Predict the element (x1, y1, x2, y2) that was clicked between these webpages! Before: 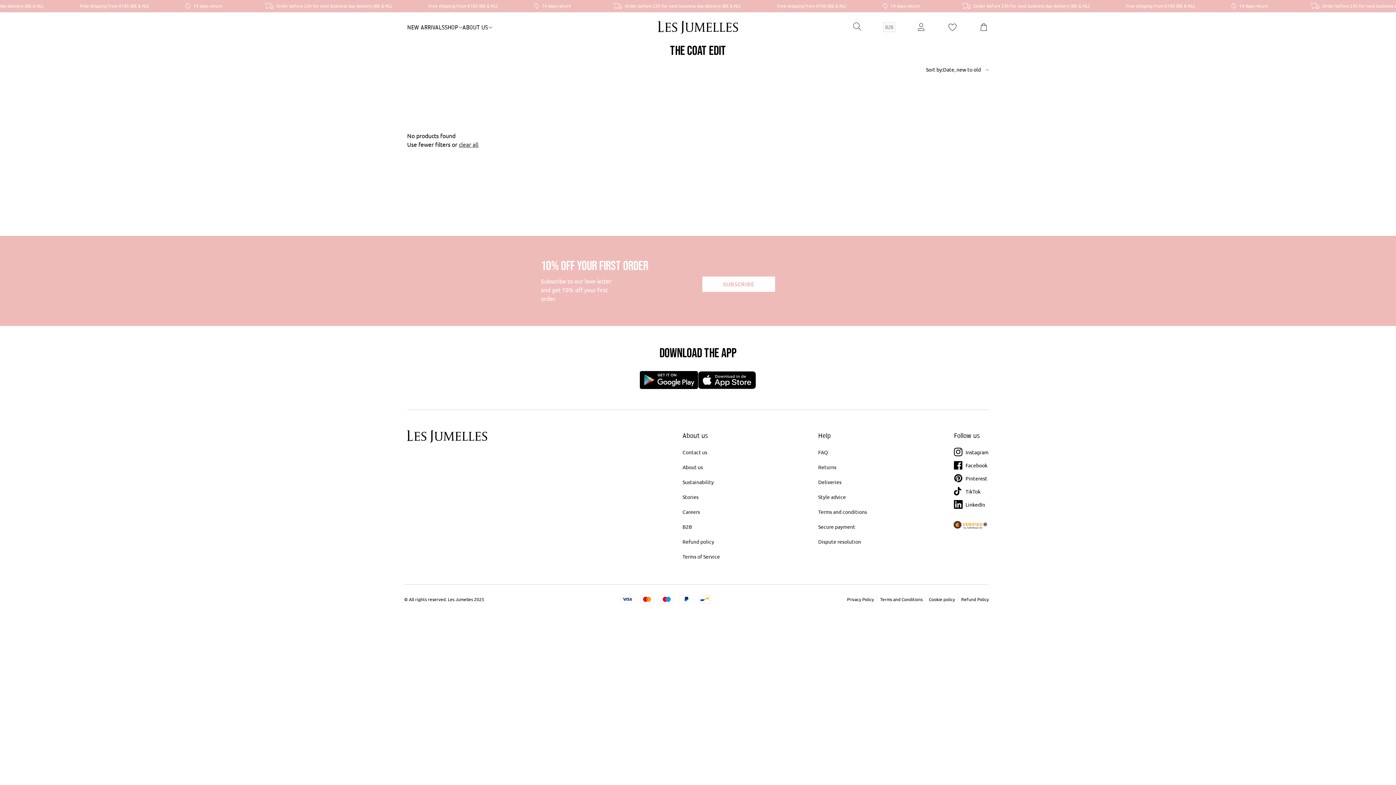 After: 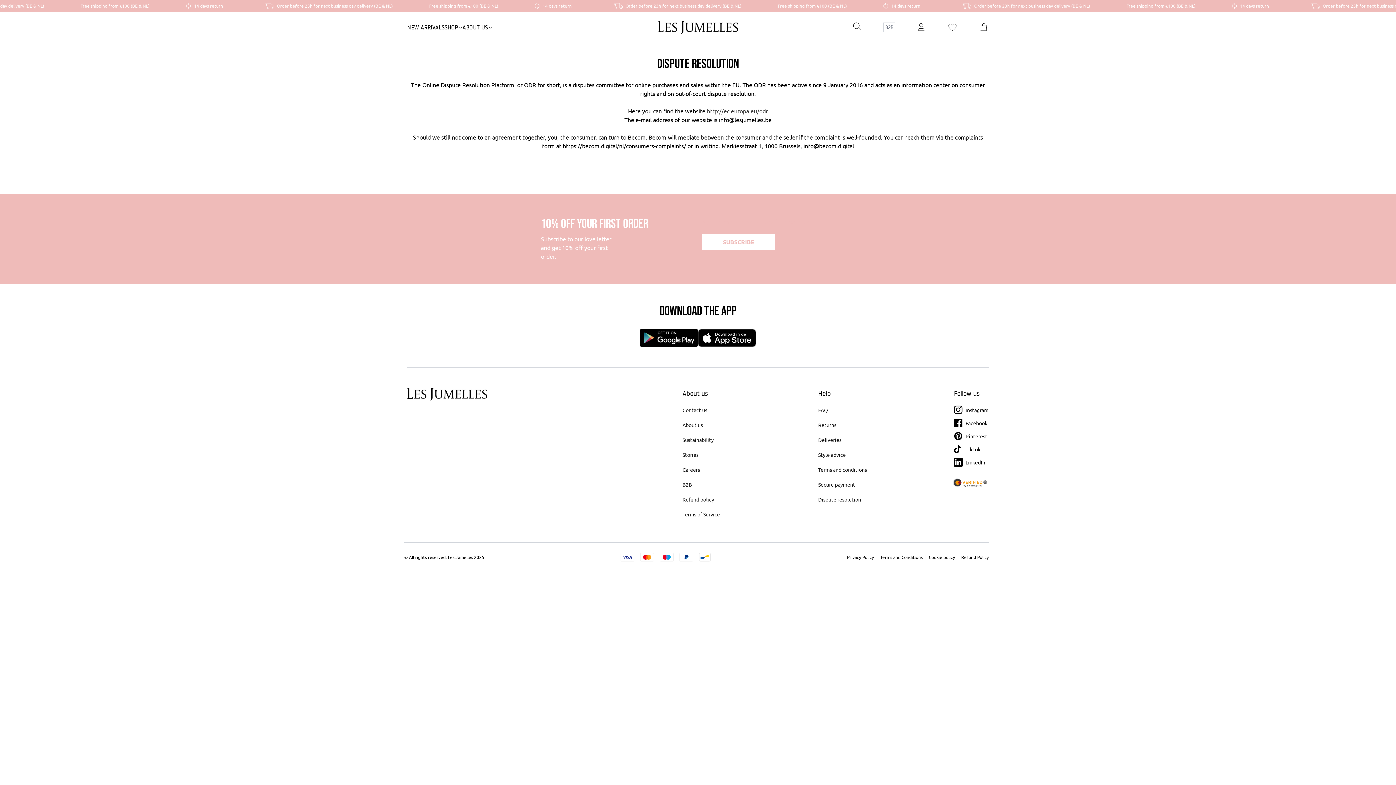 Action: label: Dispute resolution bbox: (818, 534, 861, 549)